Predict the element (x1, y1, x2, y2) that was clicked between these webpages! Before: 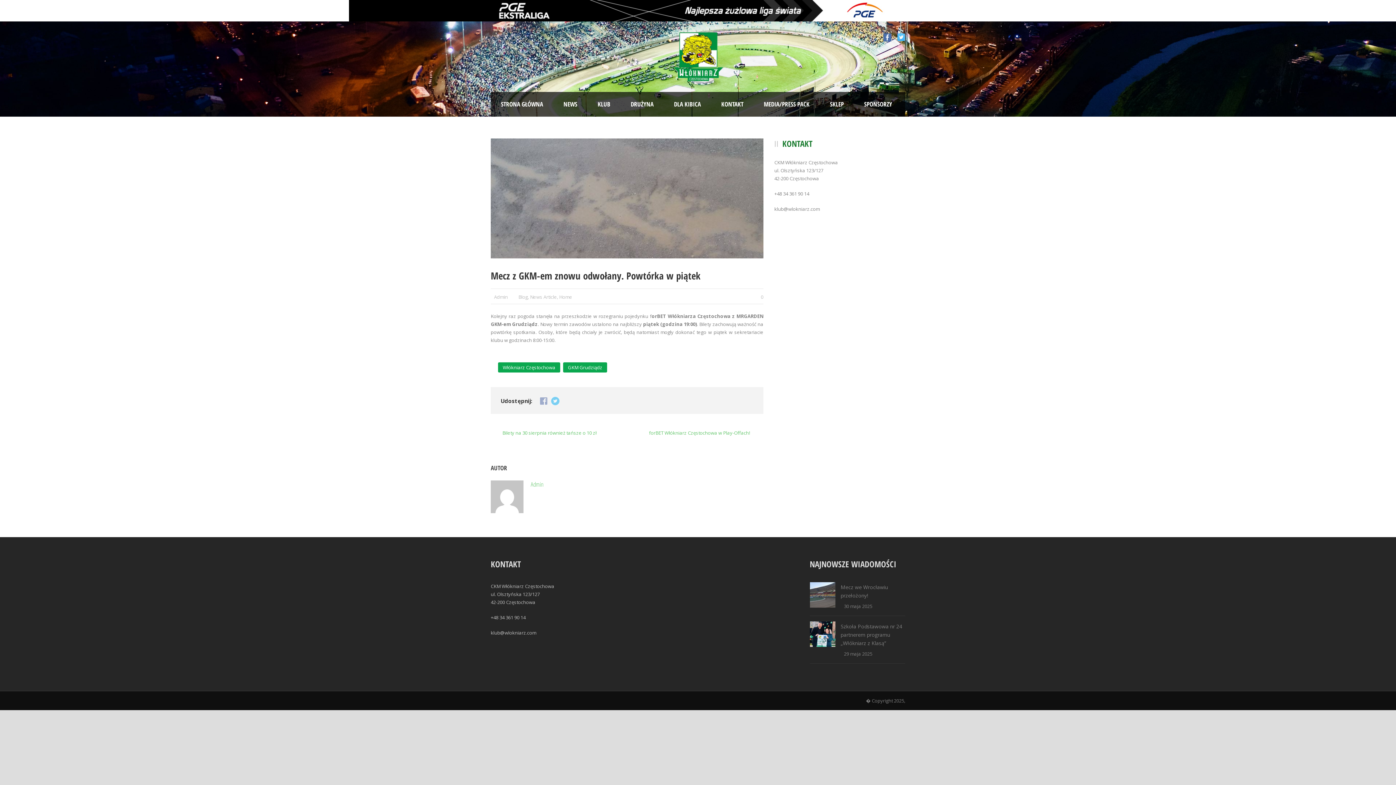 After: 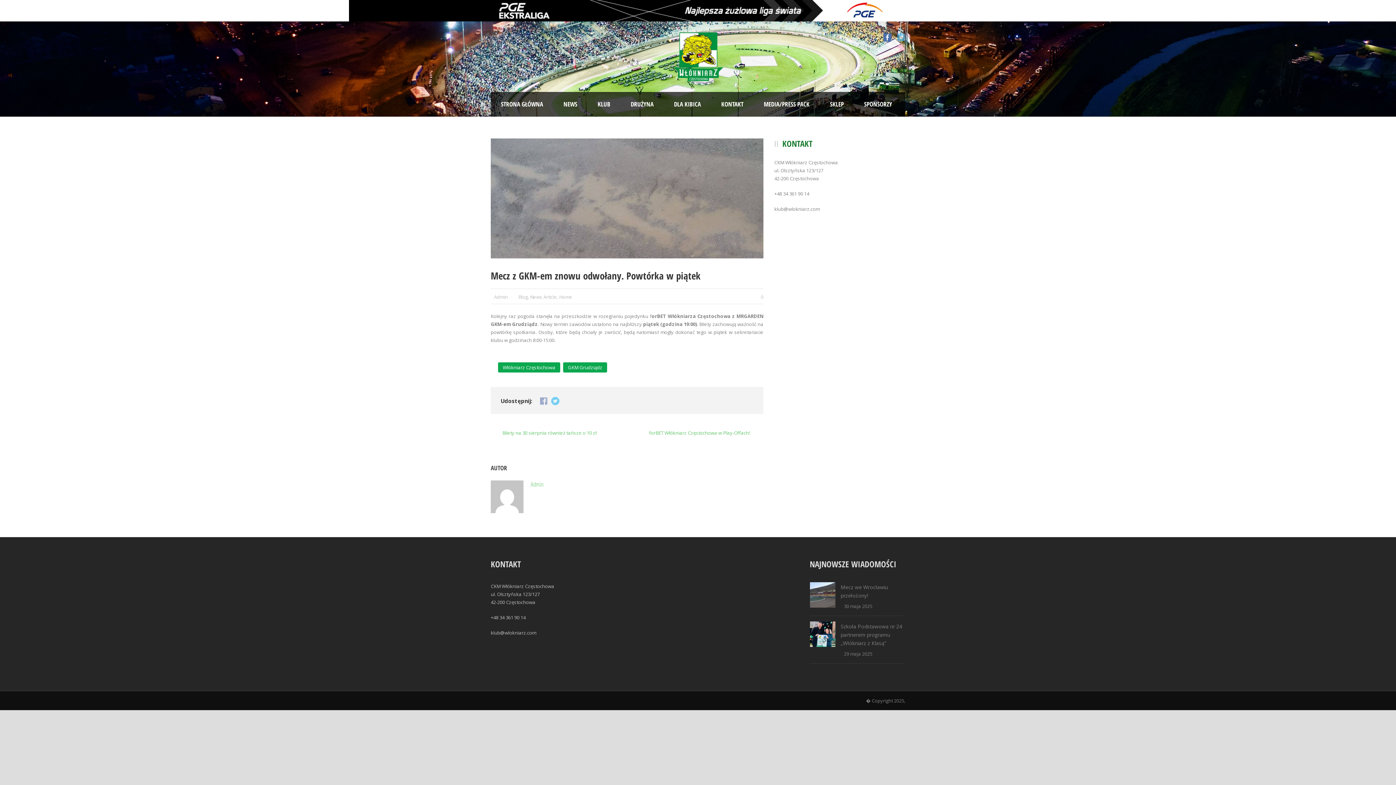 Action: bbox: (897, 33, 905, 40)